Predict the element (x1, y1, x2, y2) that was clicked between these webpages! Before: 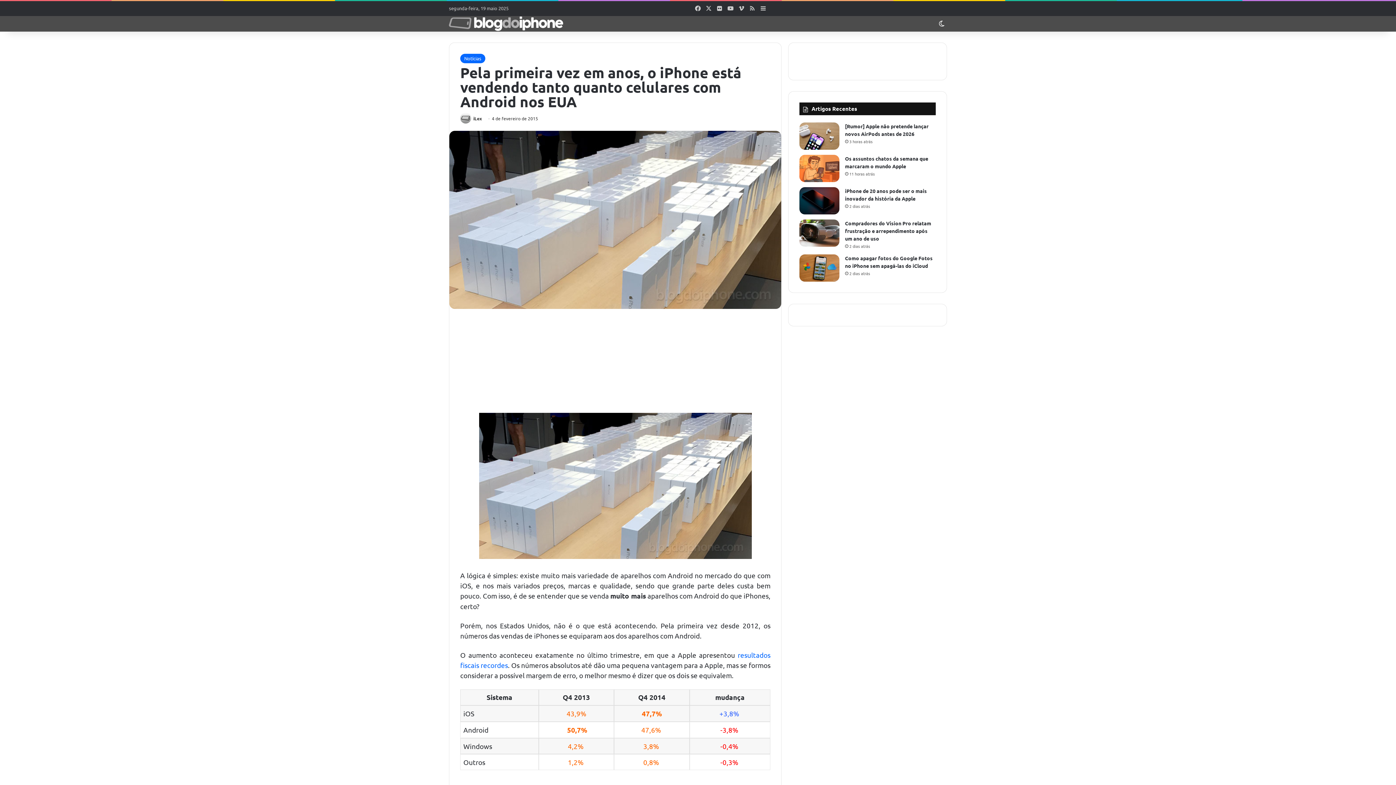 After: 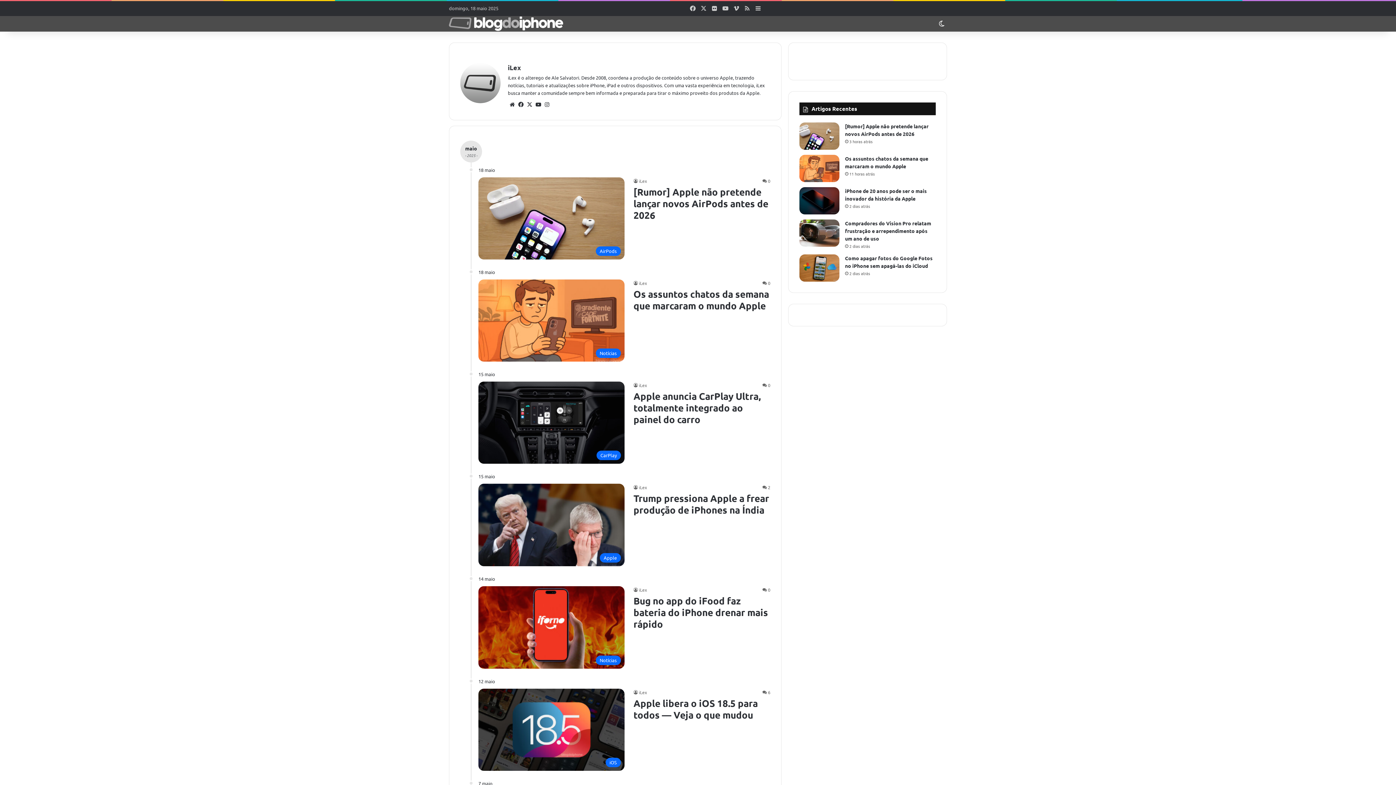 Action: bbox: (473, 115, 482, 121) label: iLex